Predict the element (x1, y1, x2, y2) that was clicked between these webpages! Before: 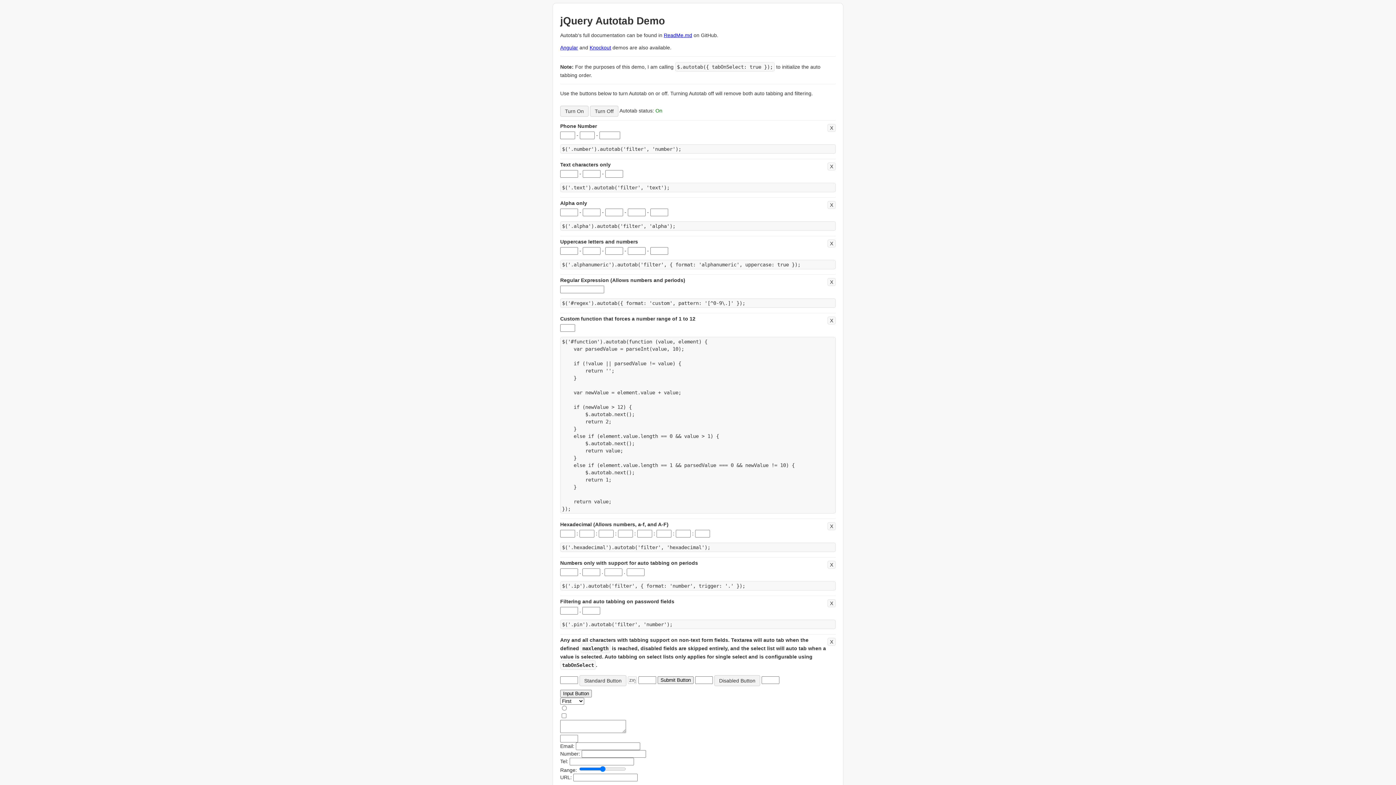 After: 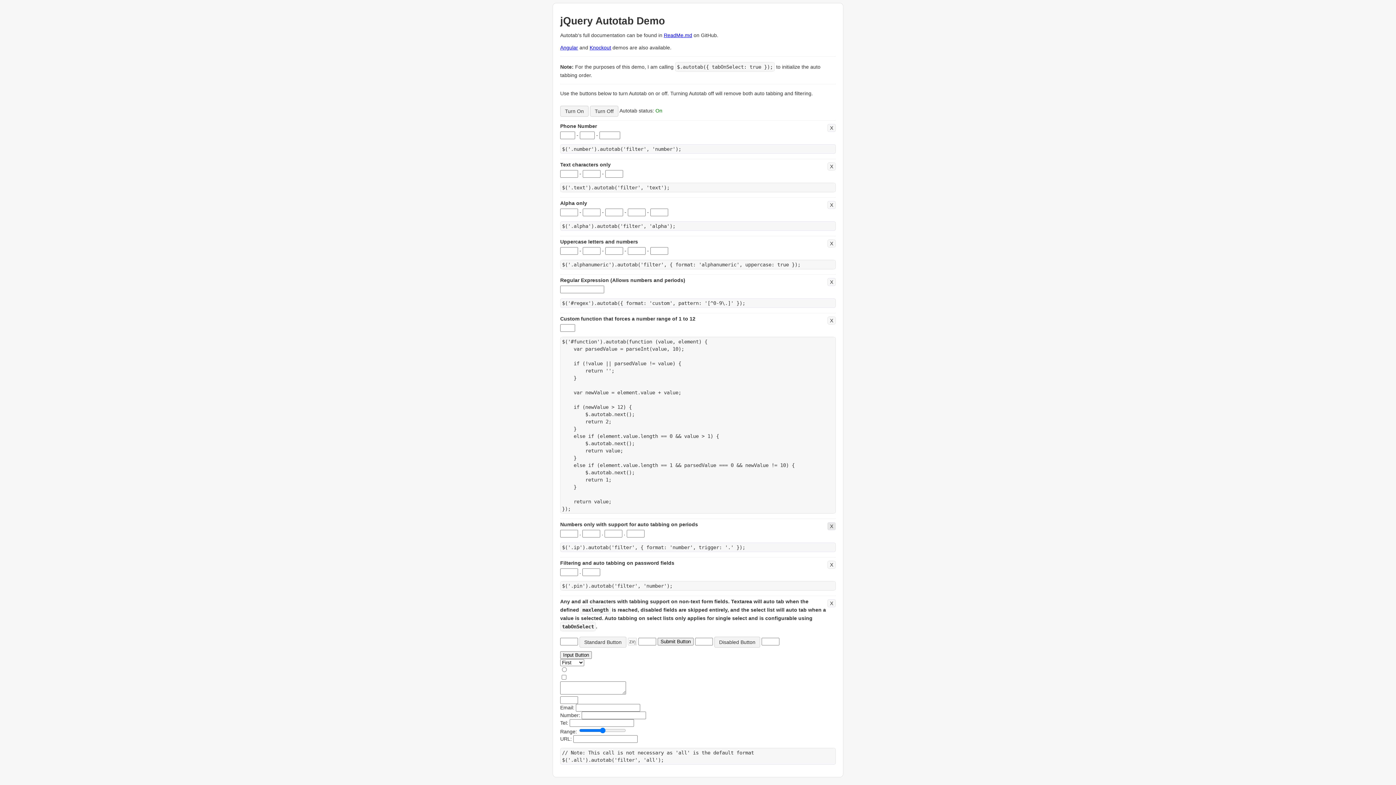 Action: bbox: (827, 522, 836, 530) label: X